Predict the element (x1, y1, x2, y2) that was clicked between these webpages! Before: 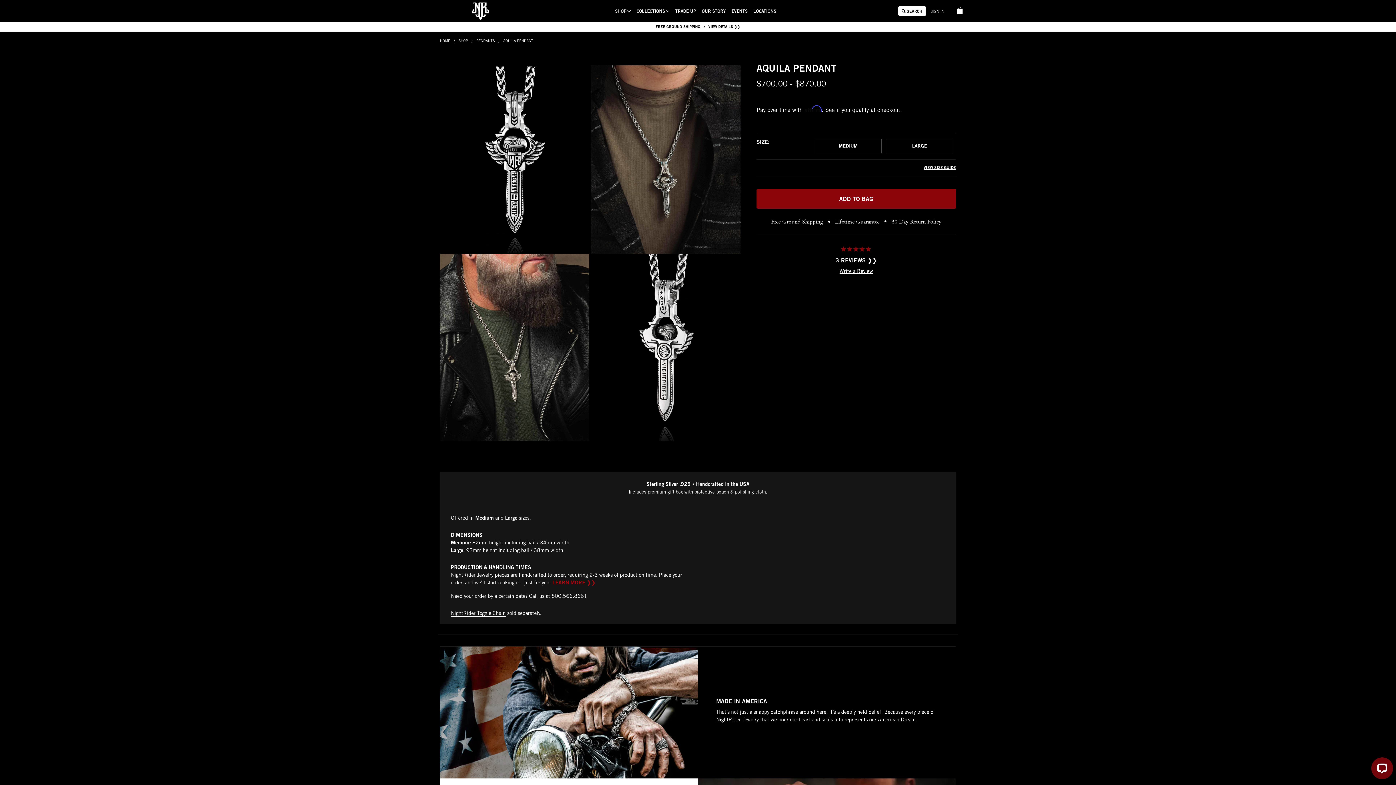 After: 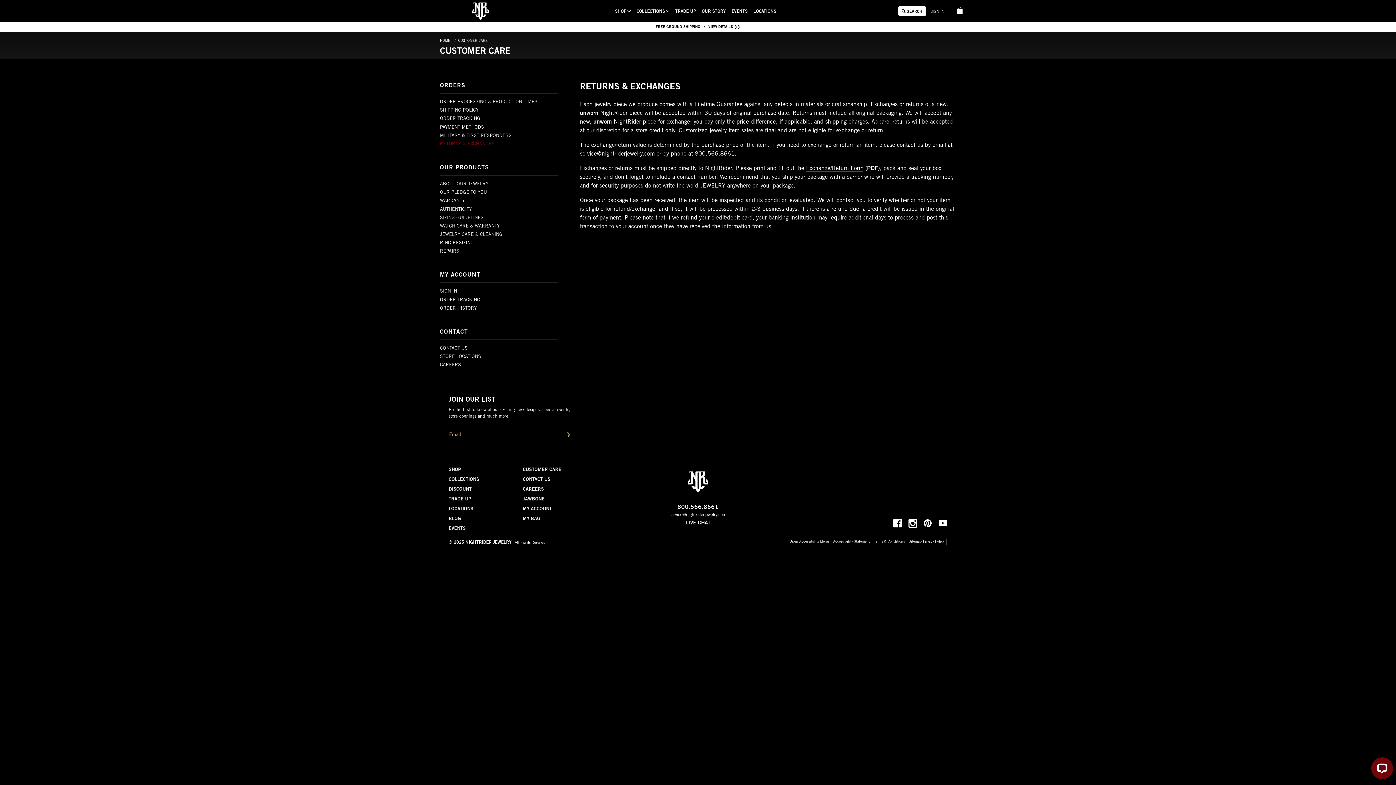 Action: bbox: (891, 218, 941, 225) label: 30 Day Return Policy